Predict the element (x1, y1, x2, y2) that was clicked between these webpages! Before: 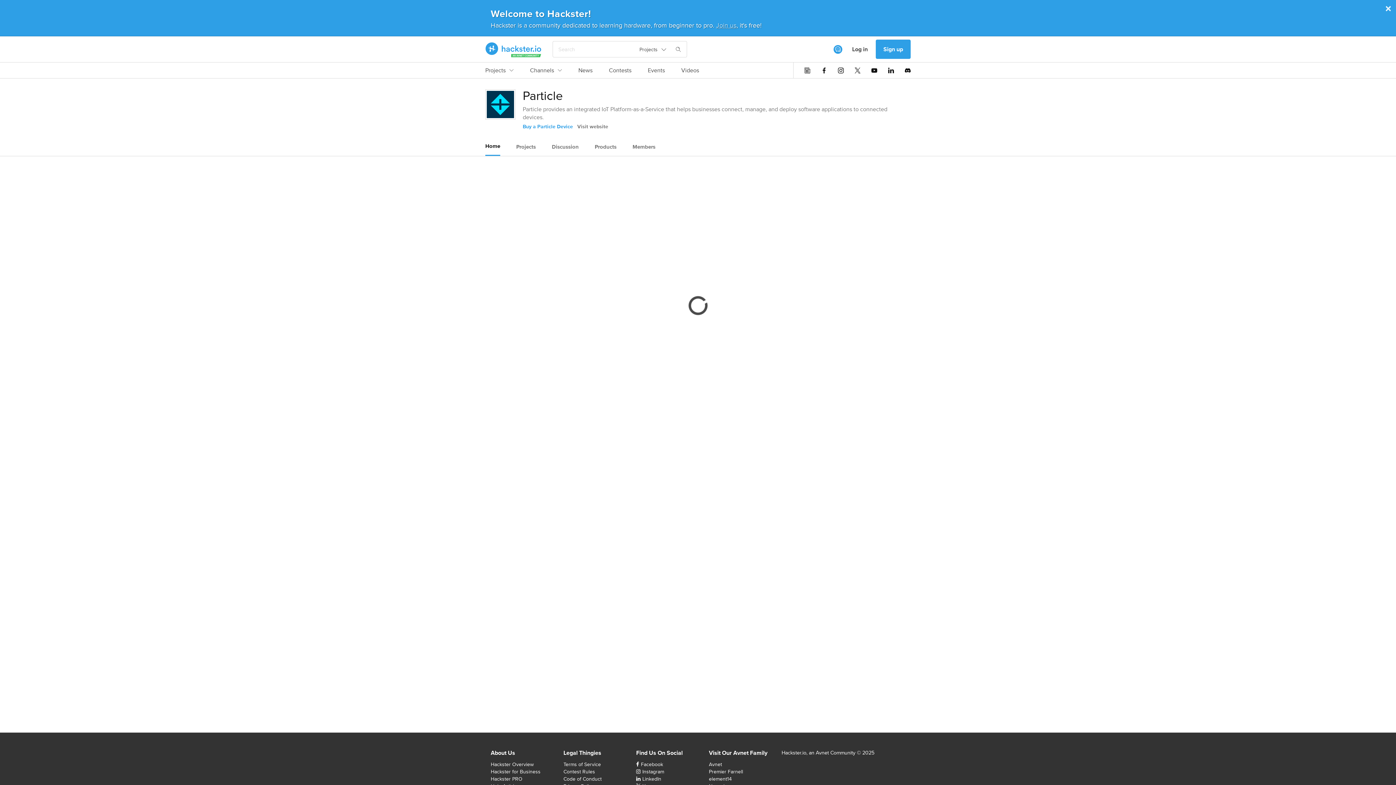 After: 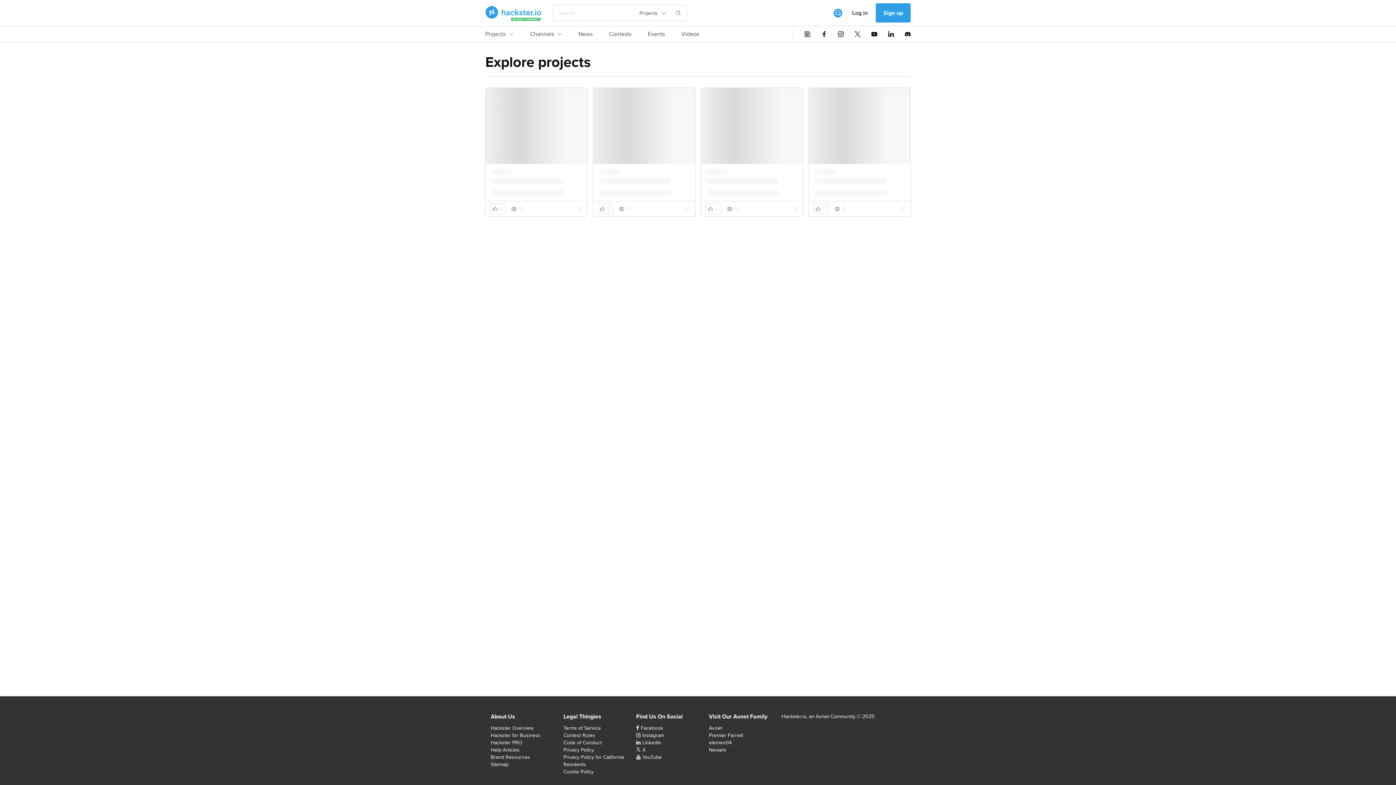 Action: label: Projects bbox: (485, 66, 513, 78)